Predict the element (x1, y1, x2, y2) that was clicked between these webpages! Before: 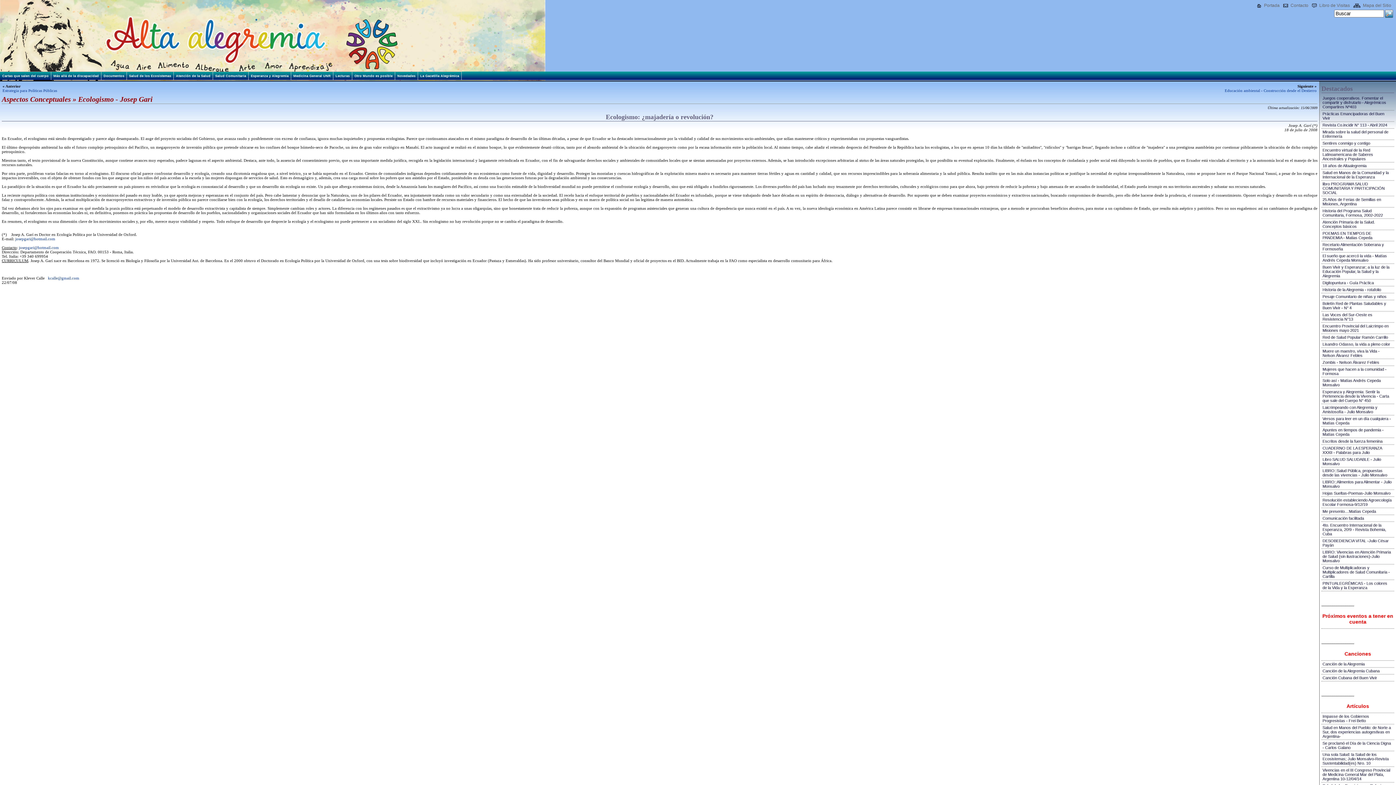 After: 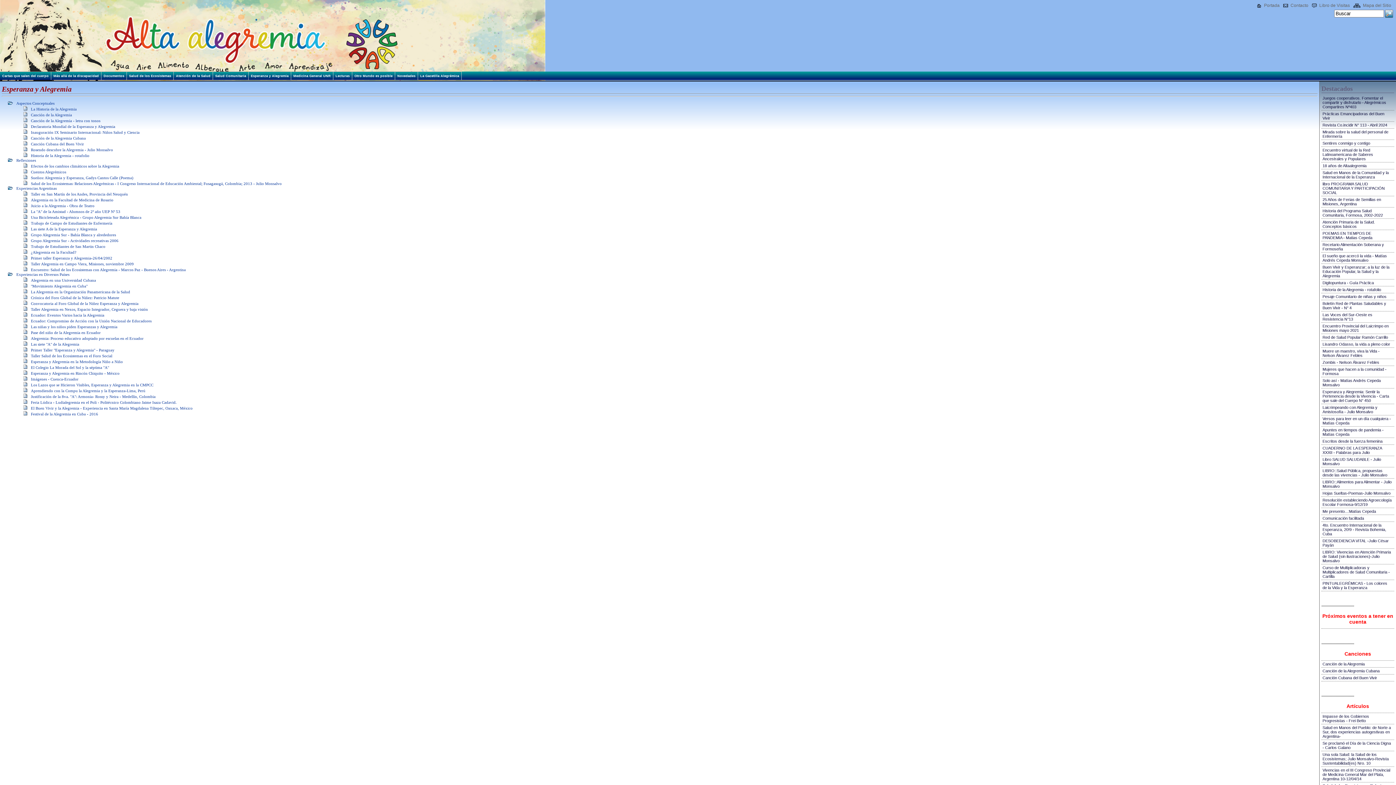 Action: label: Esperanza y Alegremia bbox: (248, 71, 291, 80)